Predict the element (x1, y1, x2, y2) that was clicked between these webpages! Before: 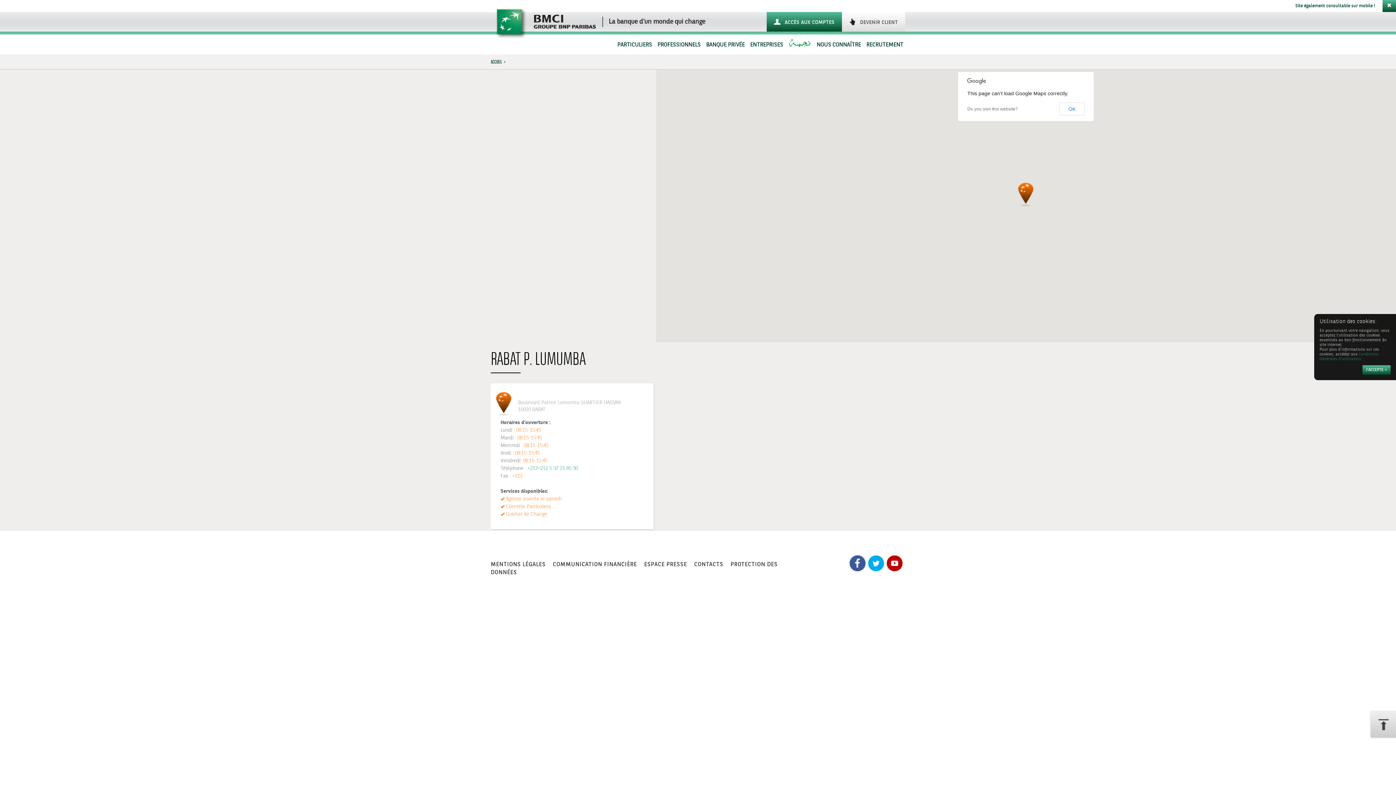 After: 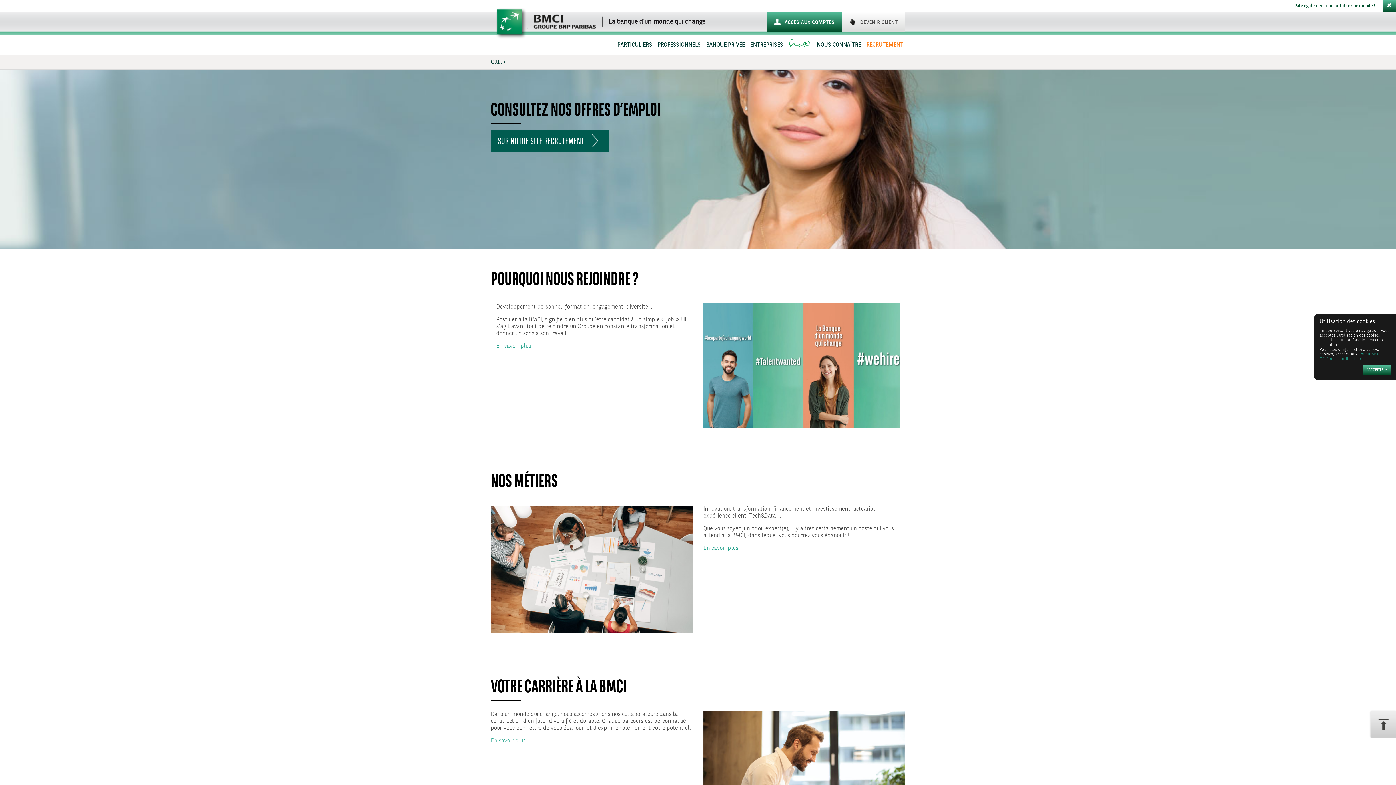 Action: label: RECRUTEMENT bbox: (864, 38, 905, 54)